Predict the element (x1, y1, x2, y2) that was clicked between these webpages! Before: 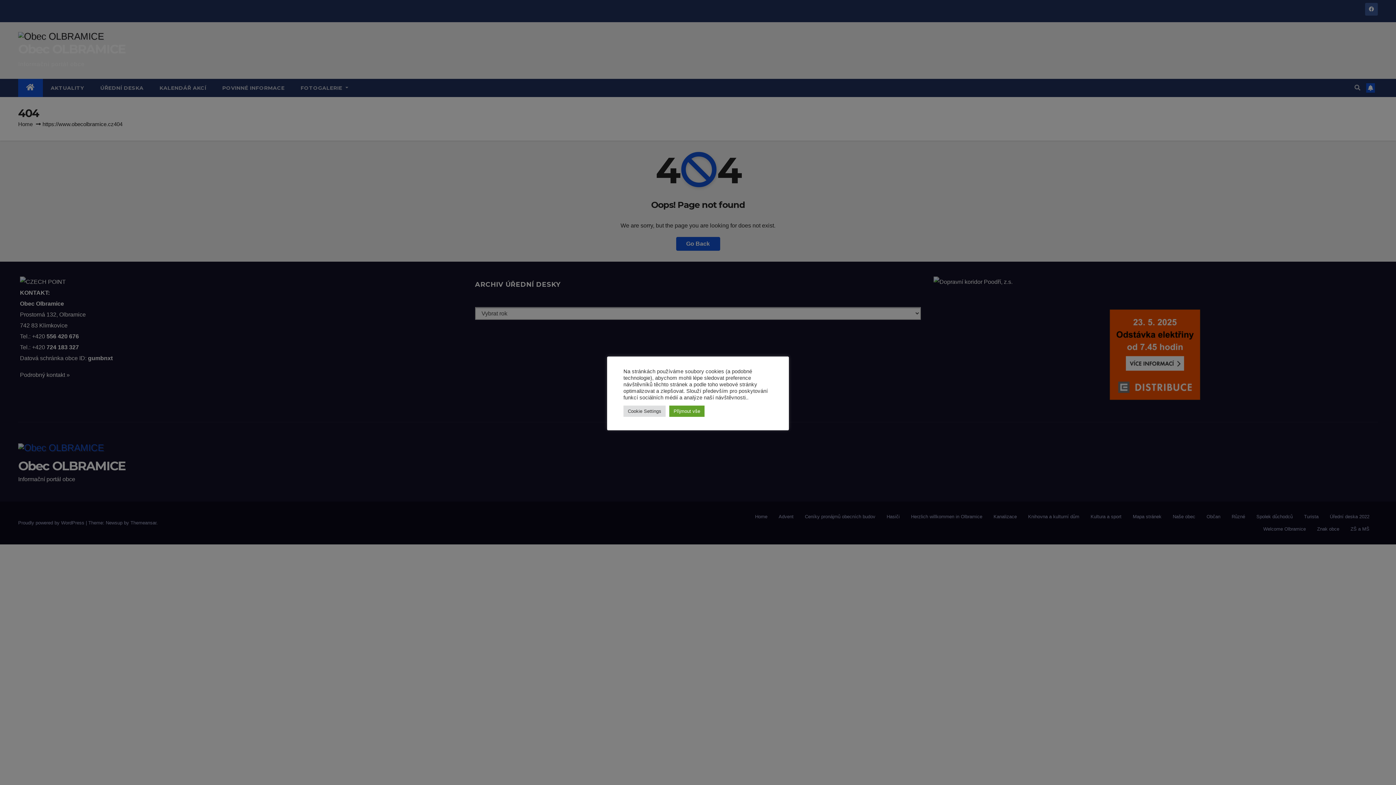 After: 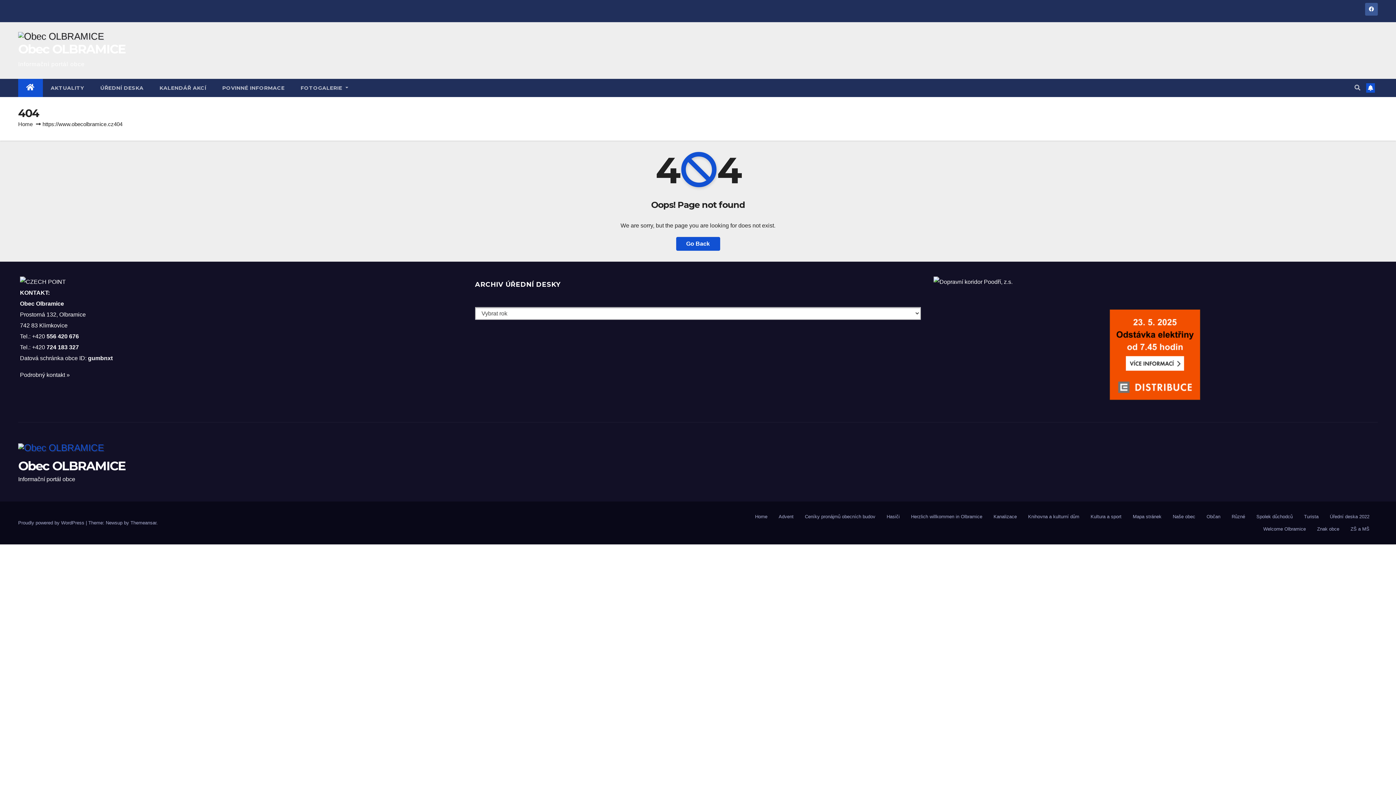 Action: label: Přijmout vše bbox: (669, 405, 704, 416)